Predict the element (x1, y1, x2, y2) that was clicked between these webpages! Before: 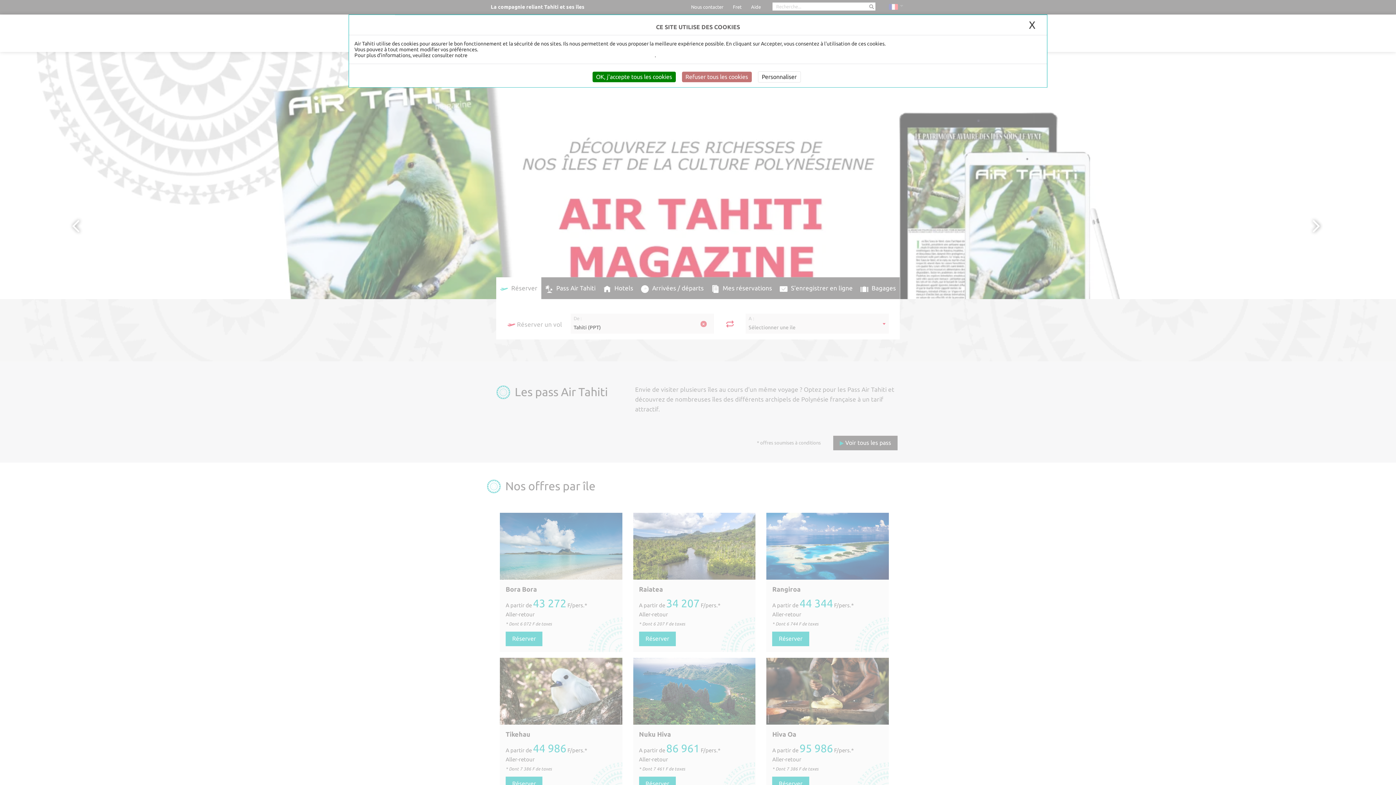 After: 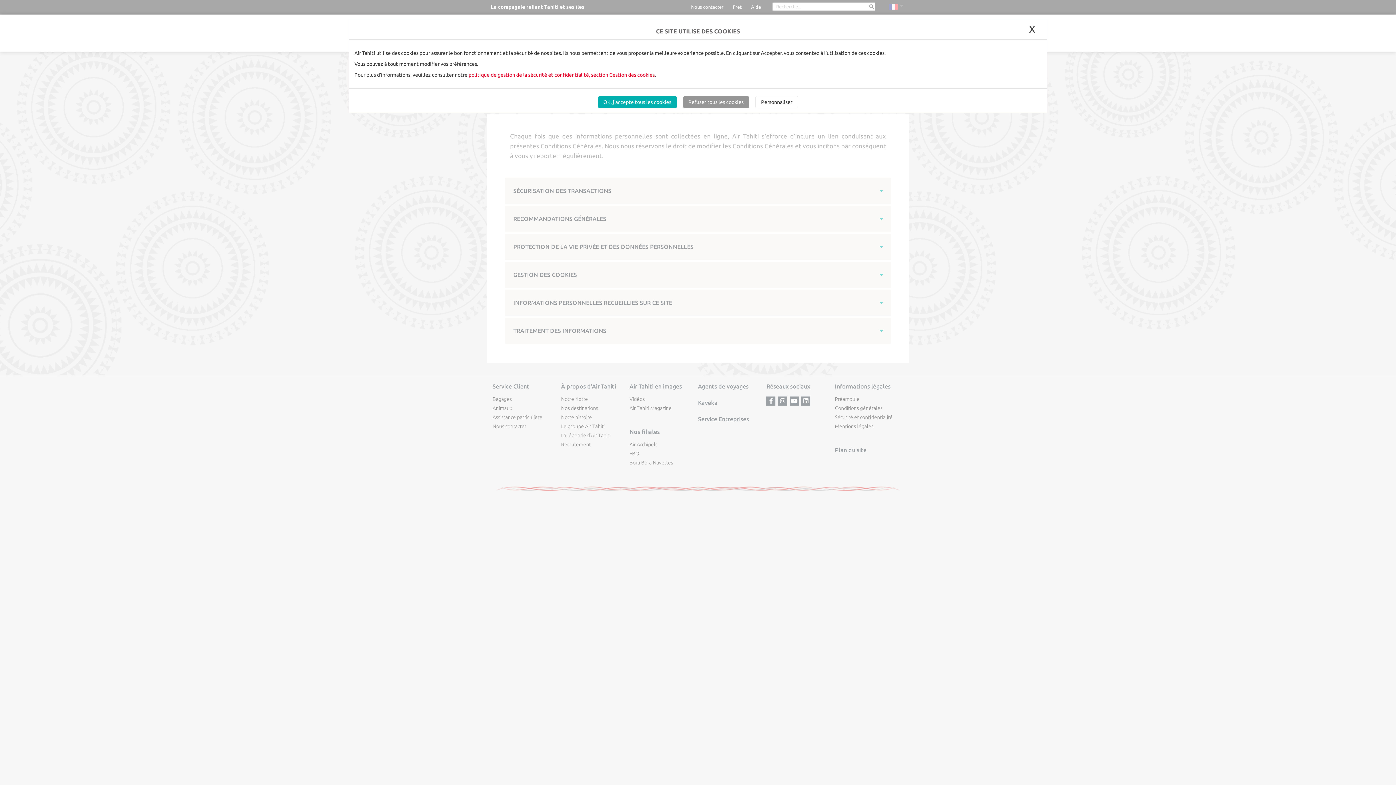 Action: bbox: (468, 52, 654, 58) label: politique de gestion de la sécurité et confidentialité, section Gestion des cookies